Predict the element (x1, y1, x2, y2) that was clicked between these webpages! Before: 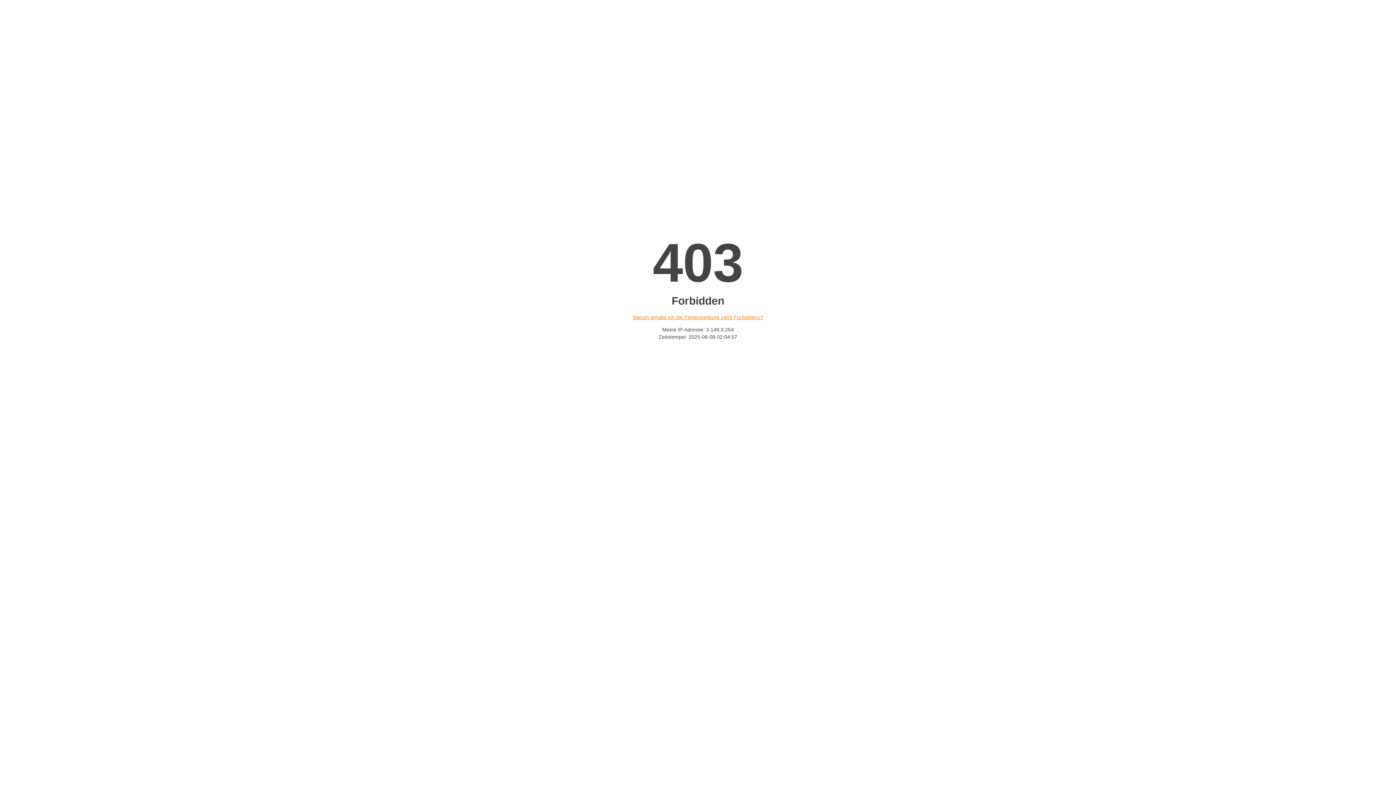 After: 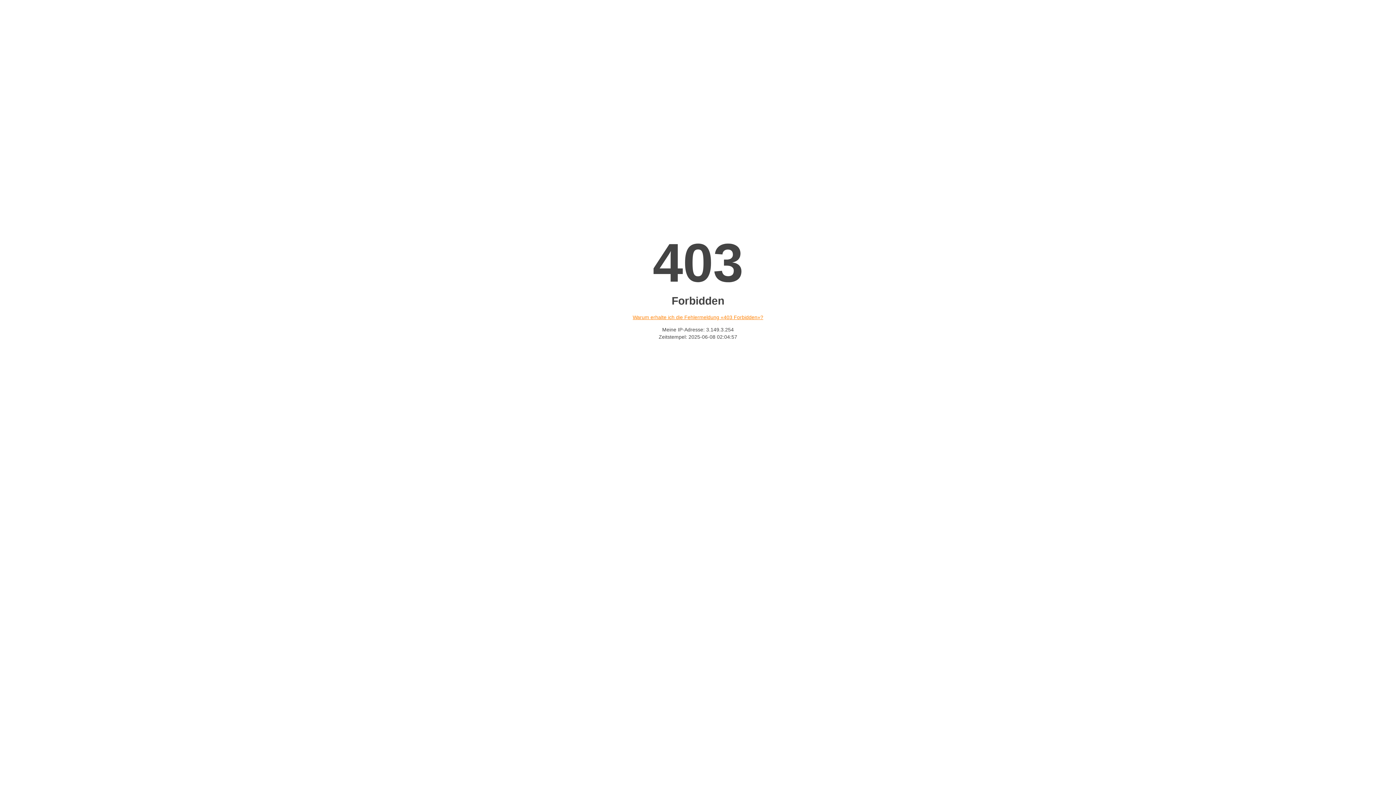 Action: label: Warum erhalte ich die Fehlermeldung «403 Forbidden»? bbox: (632, 314, 763, 320)